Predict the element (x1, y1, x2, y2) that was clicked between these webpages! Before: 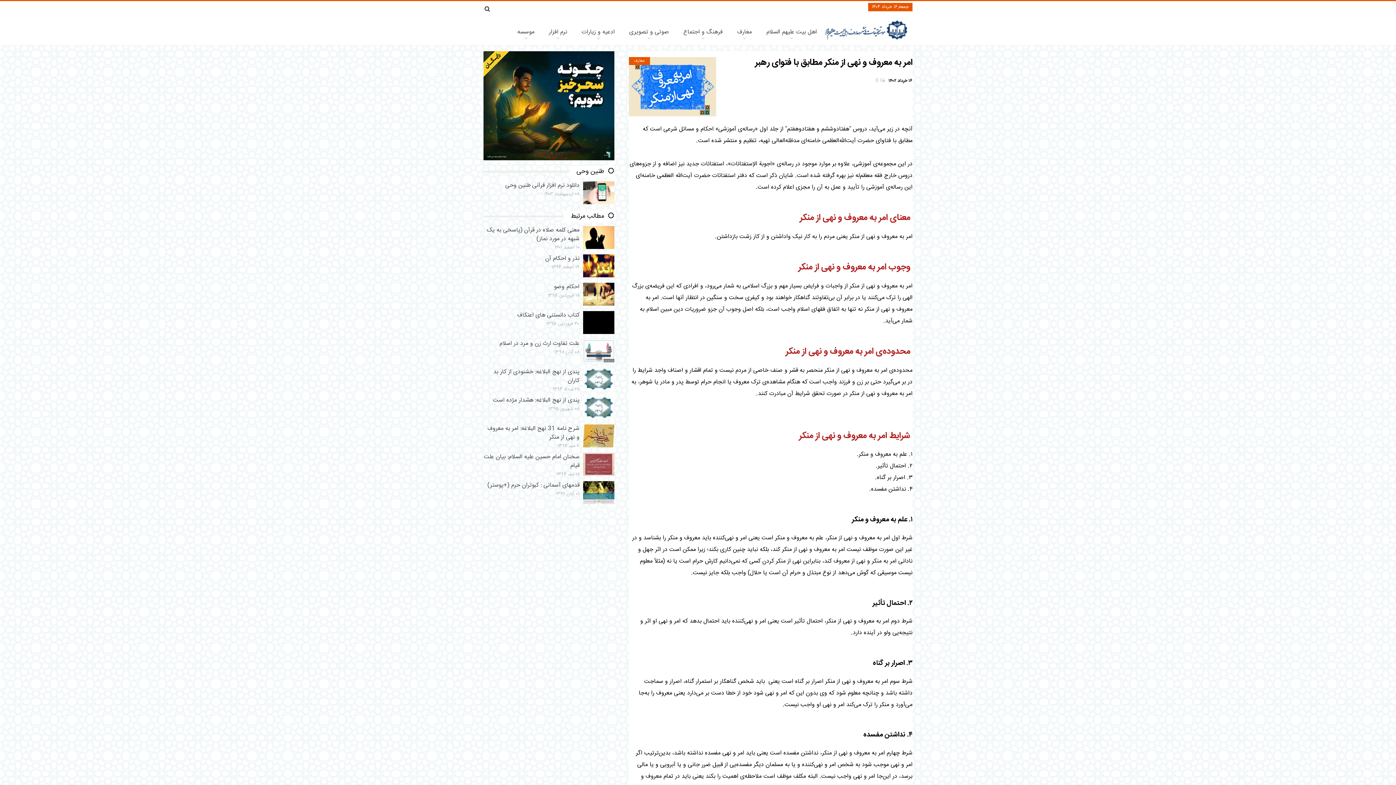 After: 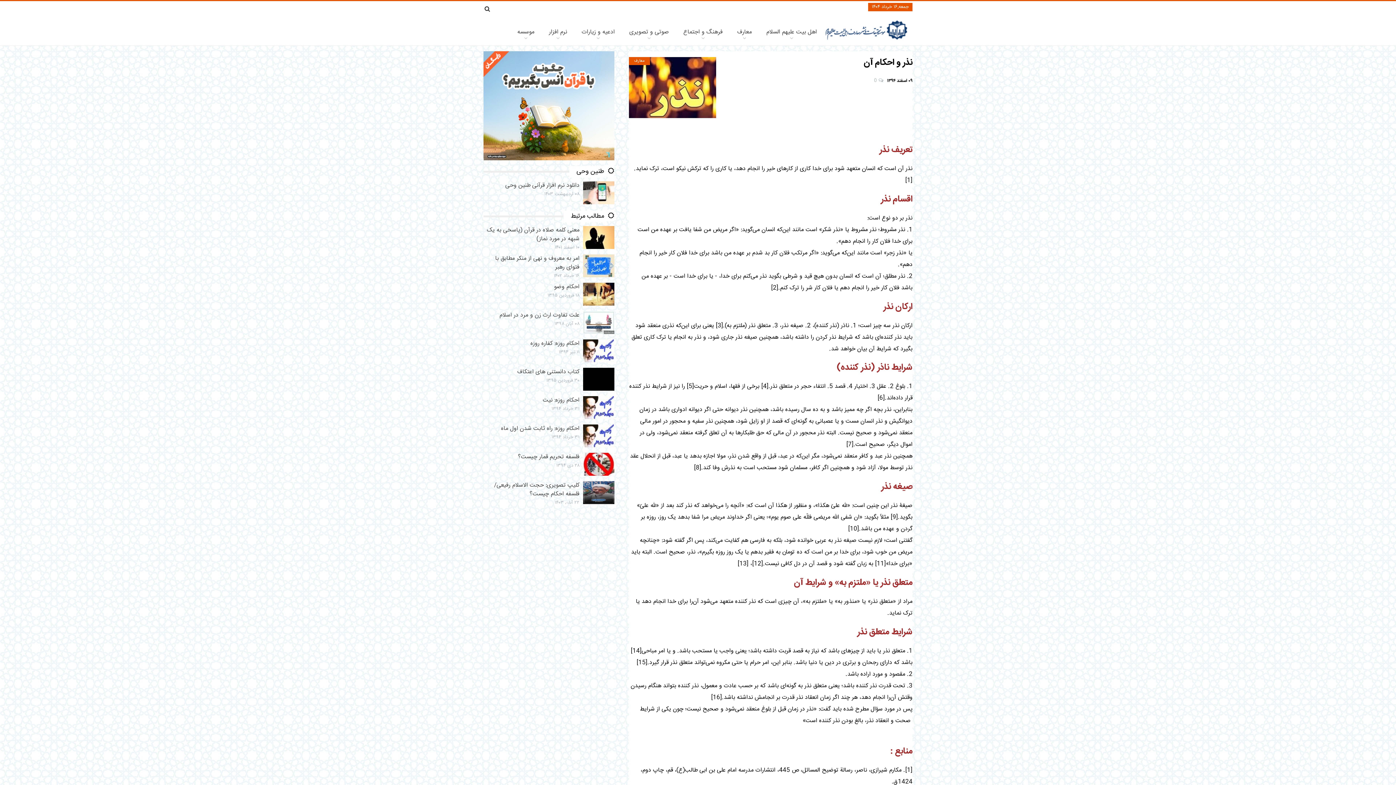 Action: bbox: (483, 254, 614, 277) label: نذر و احکام آن
۰۹ اسفند ۱۳۹۴